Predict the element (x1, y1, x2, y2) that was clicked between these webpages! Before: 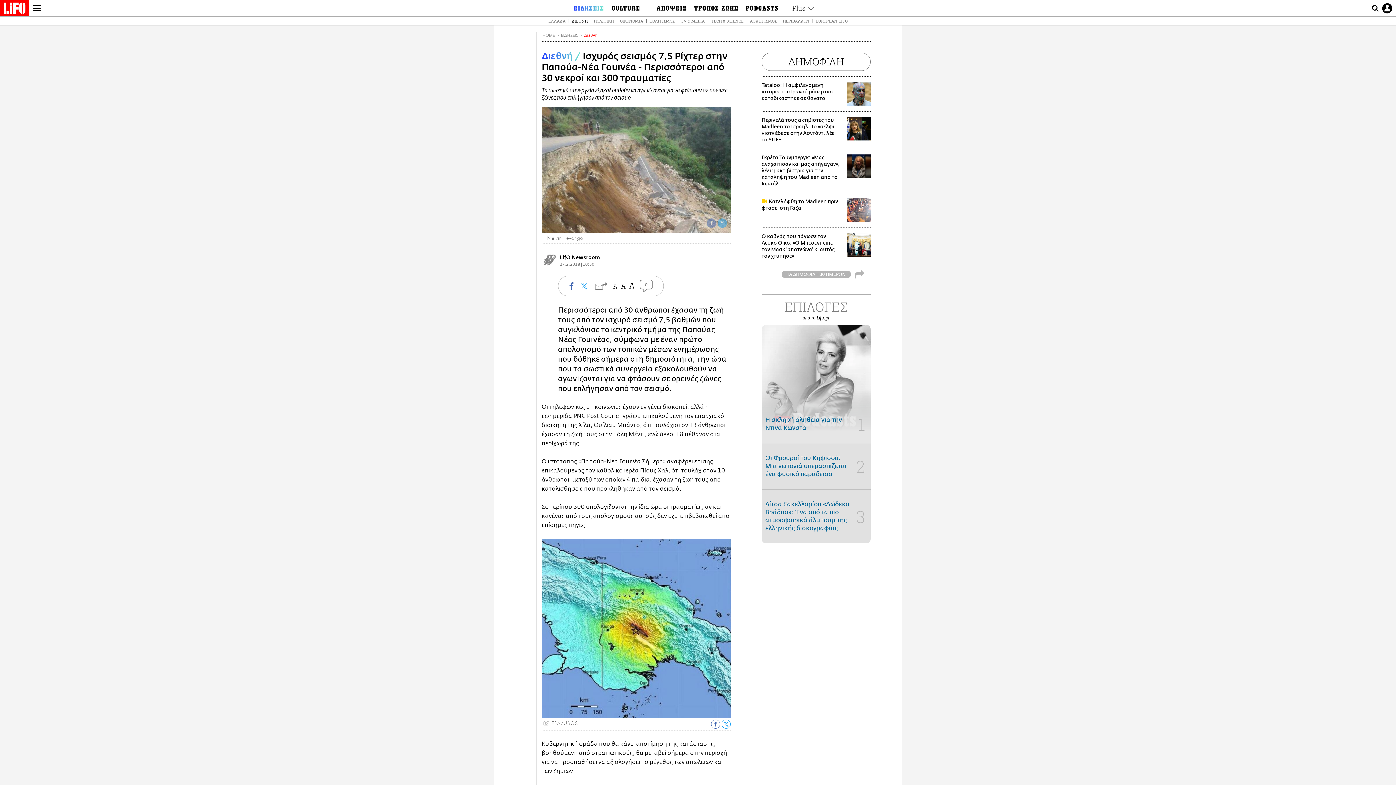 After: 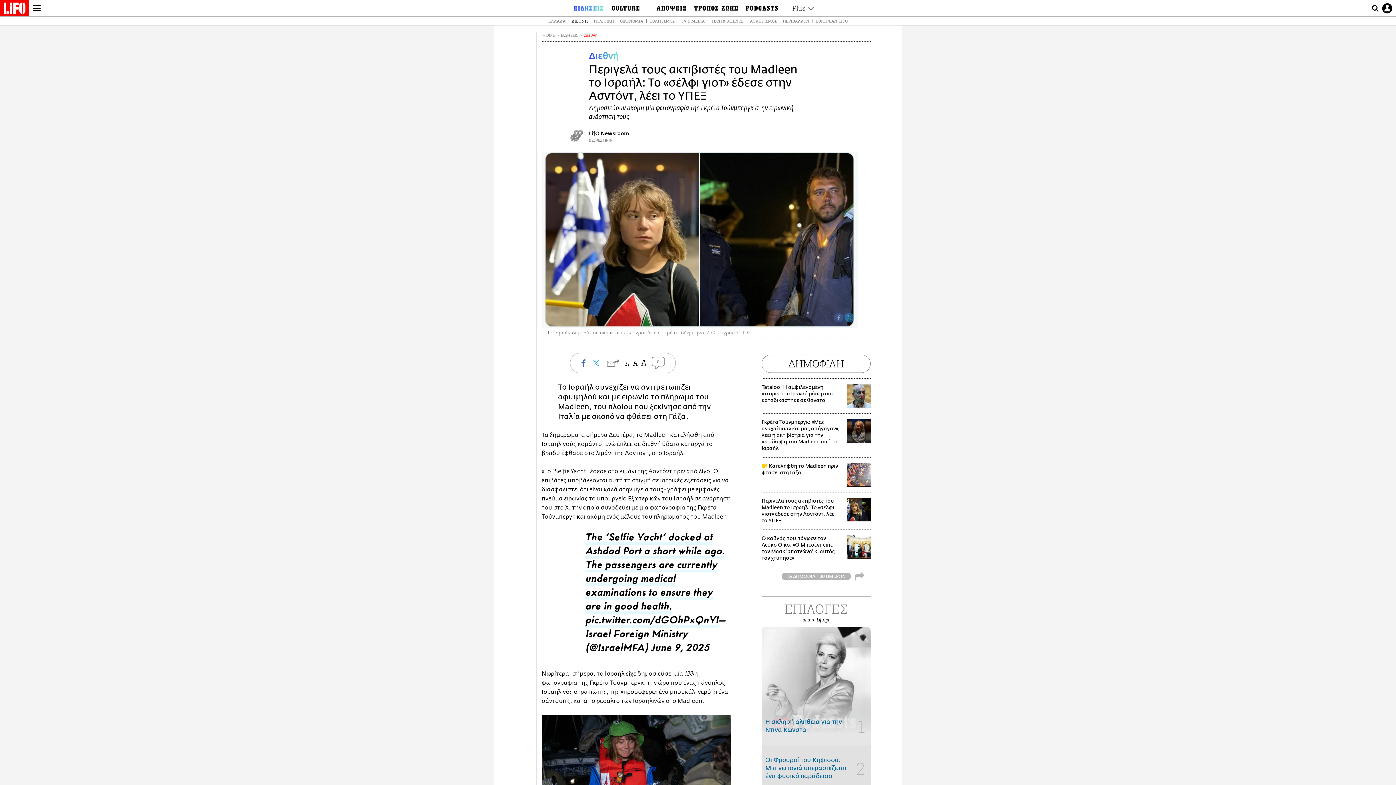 Action: bbox: (761, 117, 870, 143) label: Περιγελά τους ακτιβιστές του Madleen το Ισραήλ: Το «σέλφι γιοτ» έδεσε στην Ασντόντ, λέει το ΥΠΕΞ